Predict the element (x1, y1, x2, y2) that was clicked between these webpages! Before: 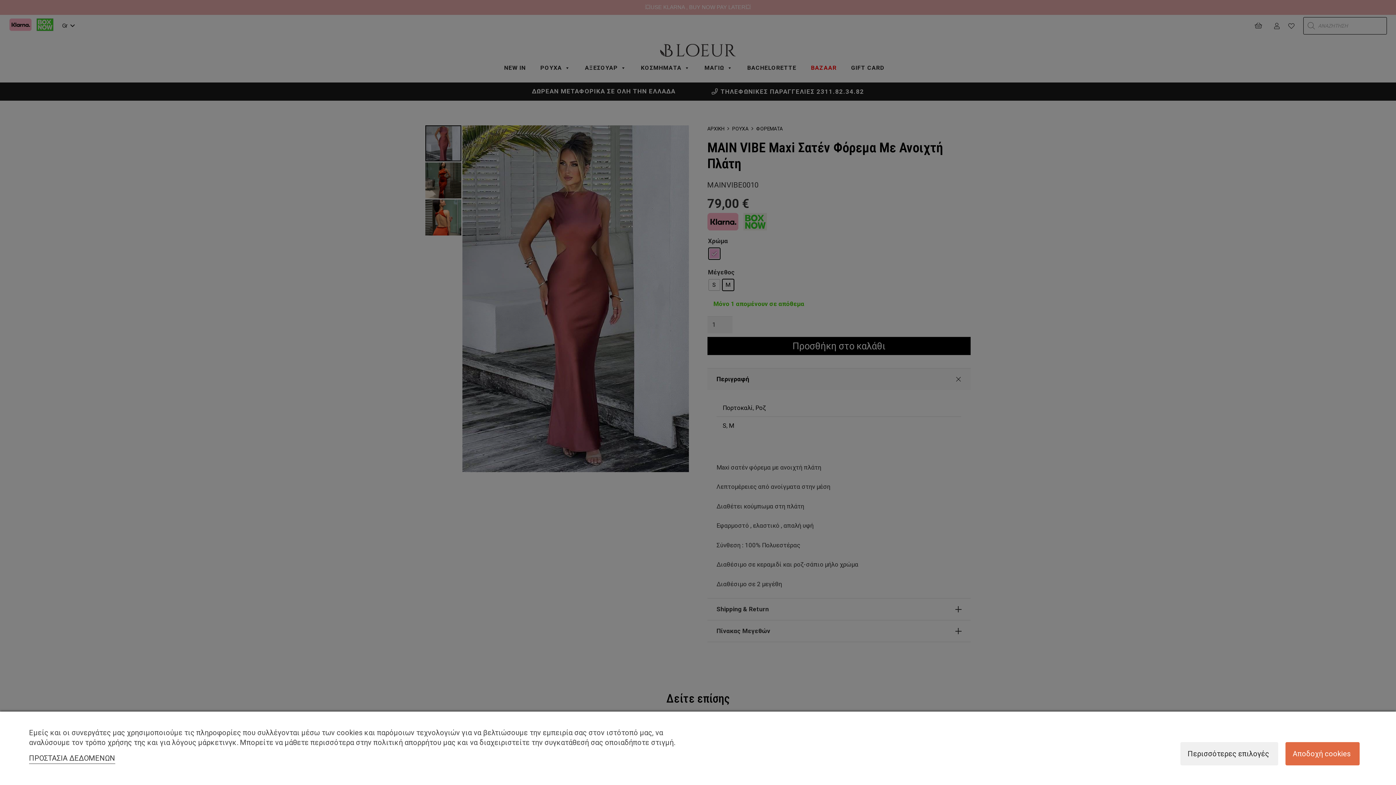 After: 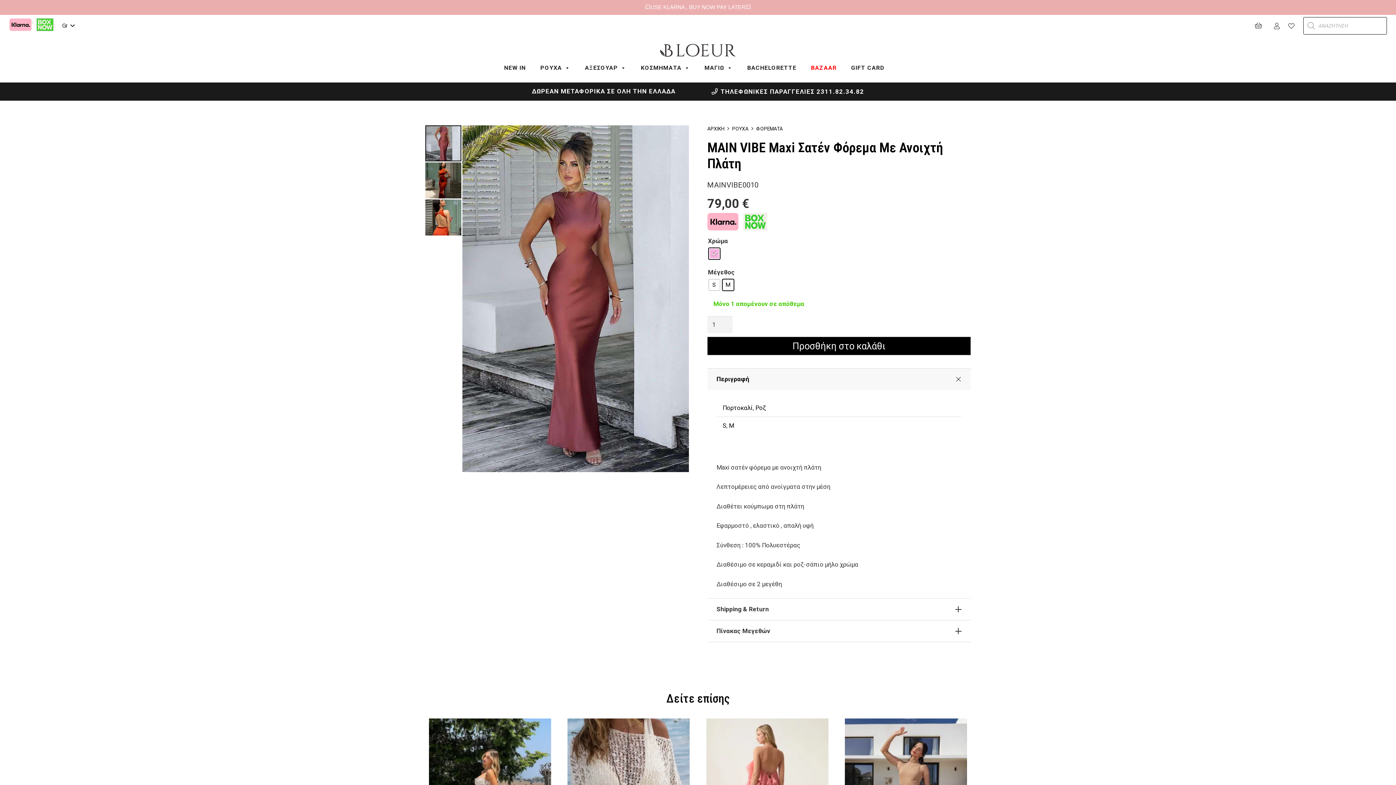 Action: bbox: (1285, 742, 1360, 765) label: Αποδοχή cookies